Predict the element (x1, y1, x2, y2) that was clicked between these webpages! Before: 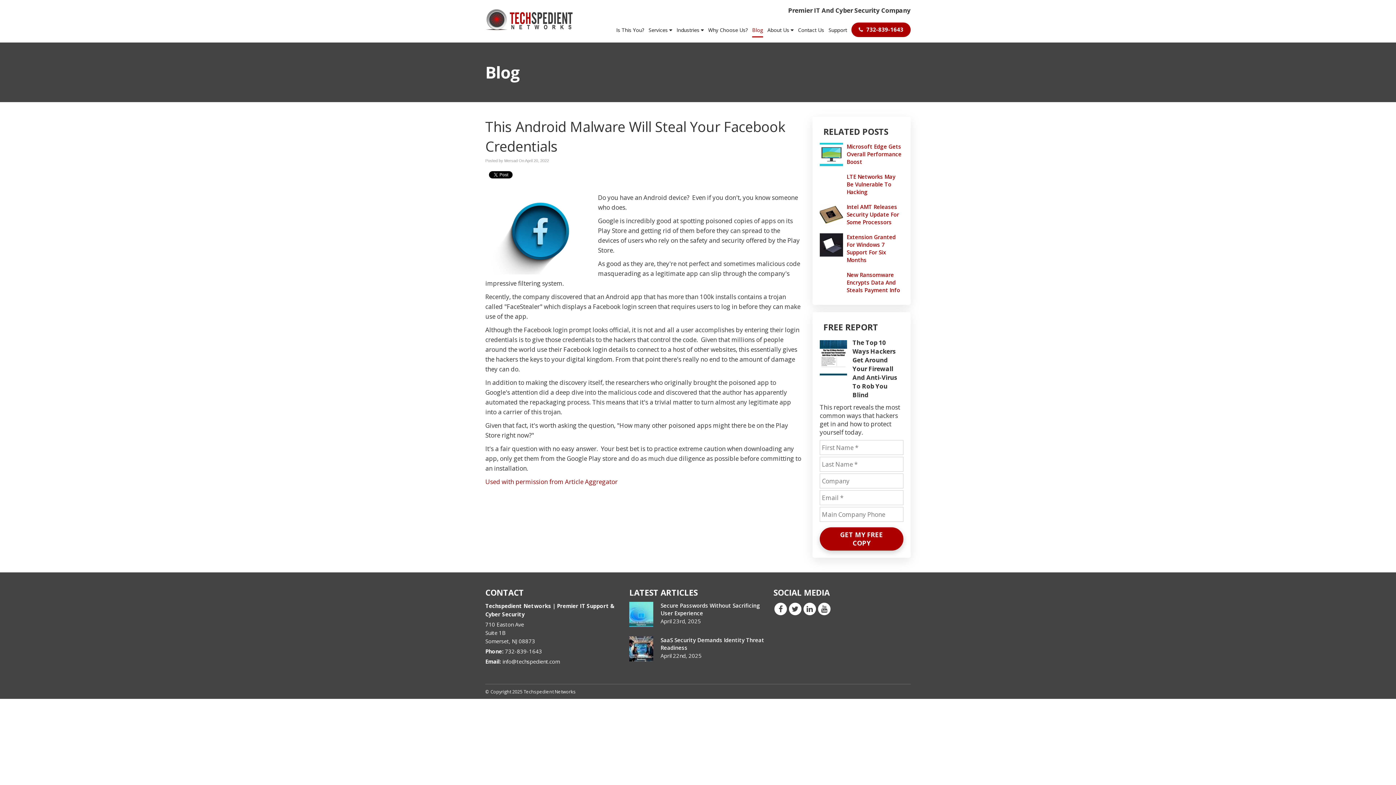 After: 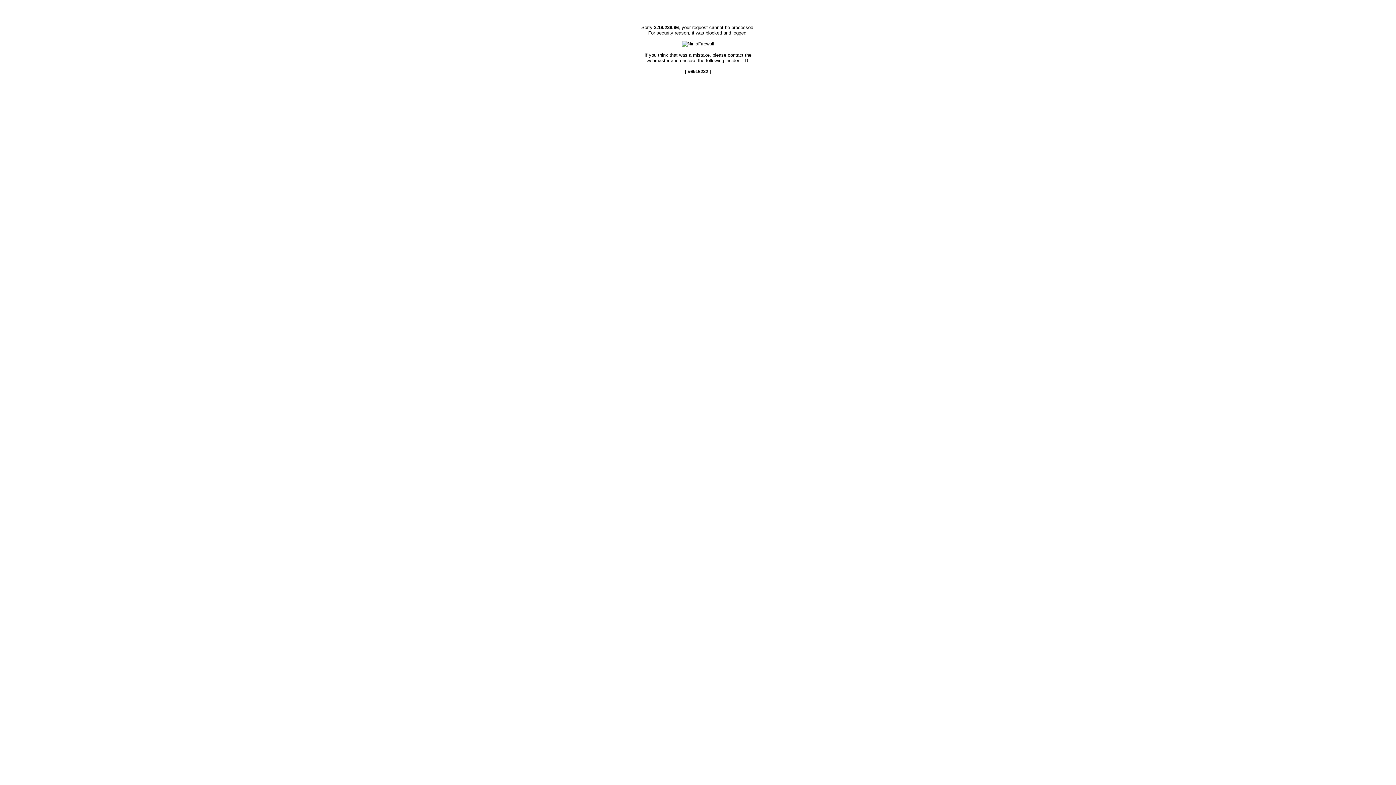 Action: bbox: (629, 636, 653, 661)